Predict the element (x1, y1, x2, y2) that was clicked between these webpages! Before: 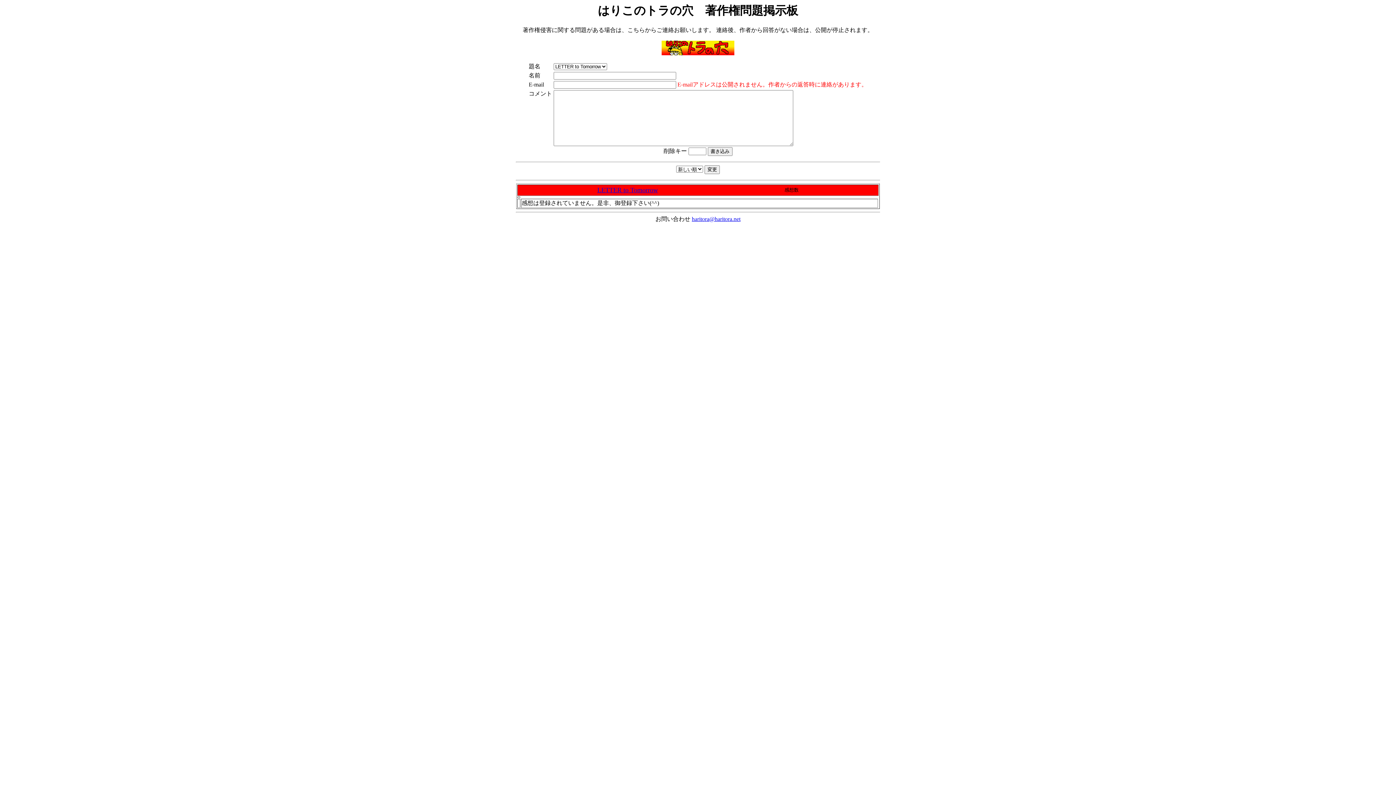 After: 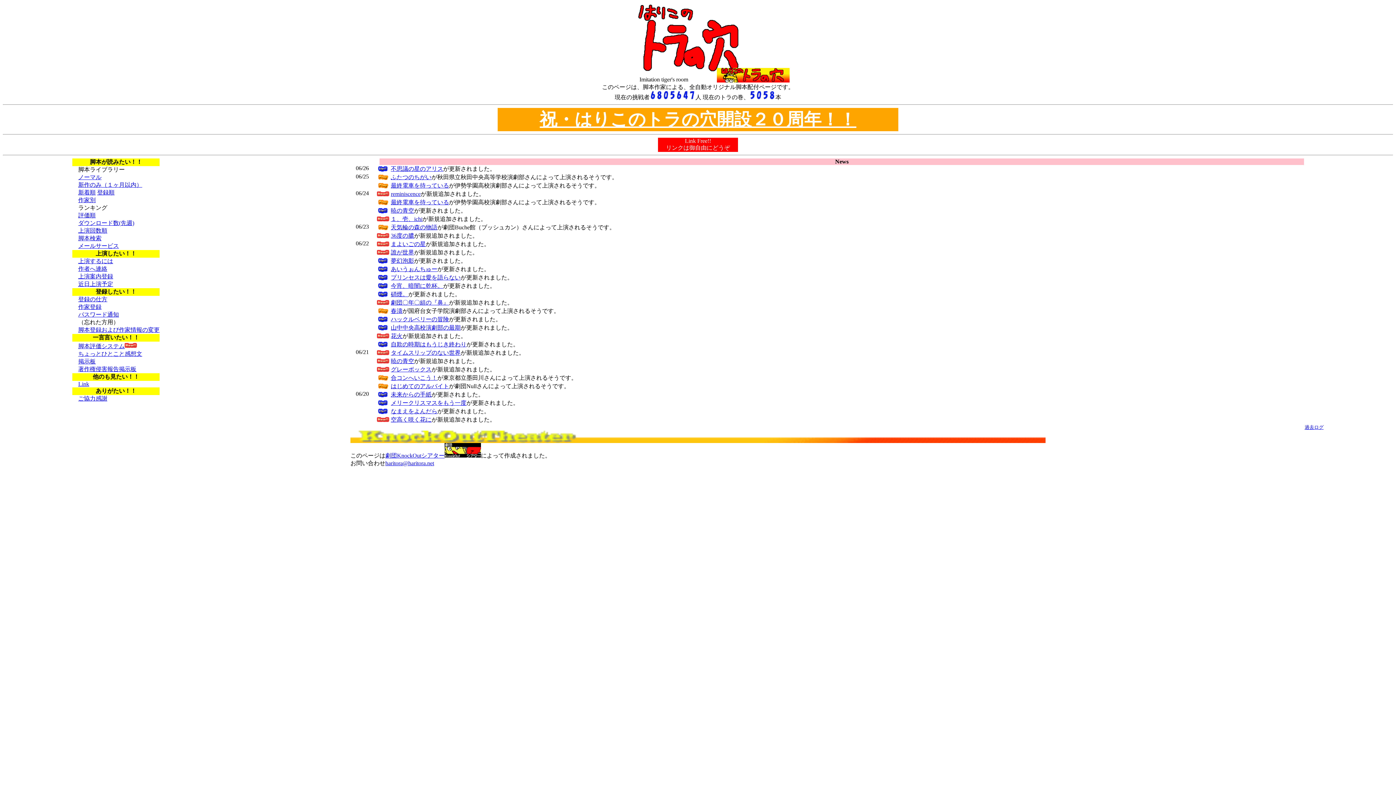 Action: bbox: (661, 50, 734, 56)